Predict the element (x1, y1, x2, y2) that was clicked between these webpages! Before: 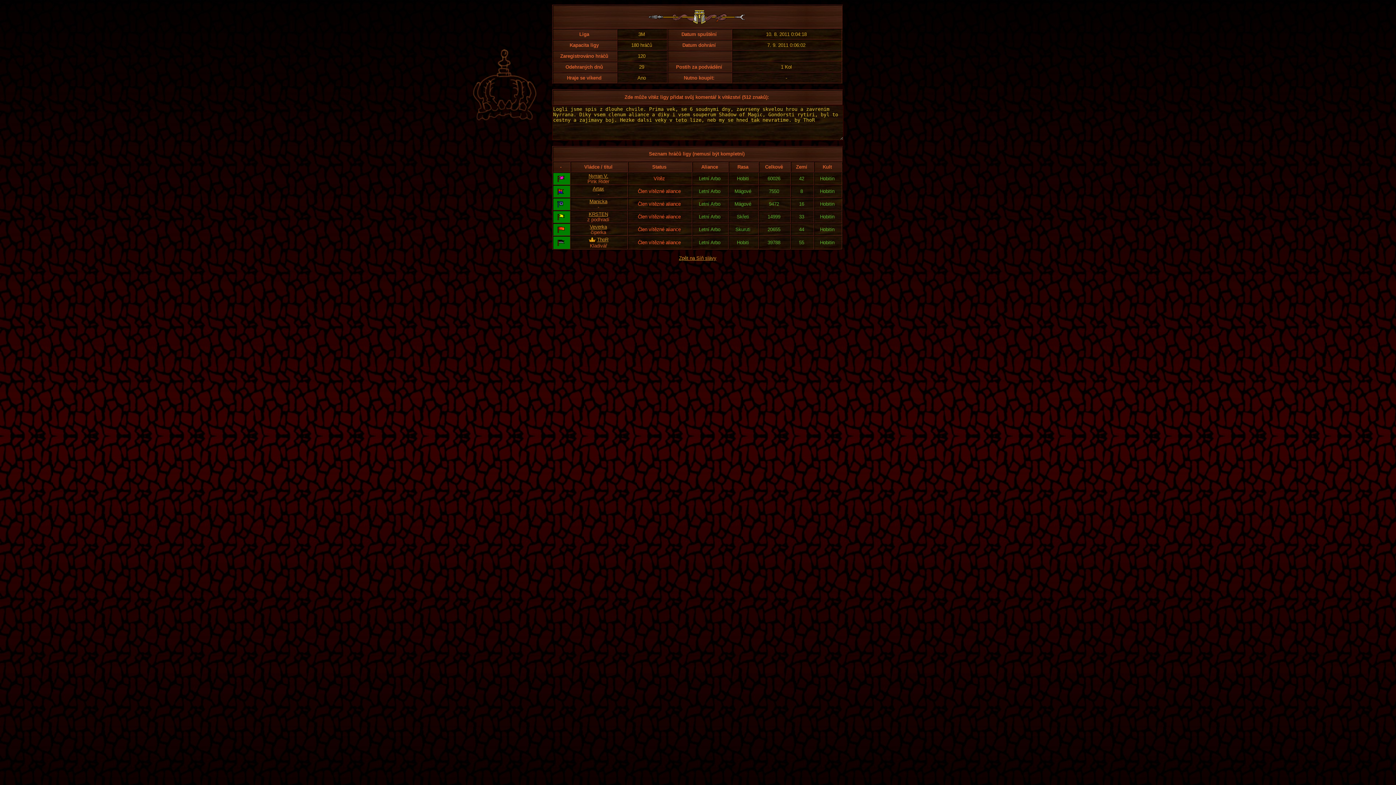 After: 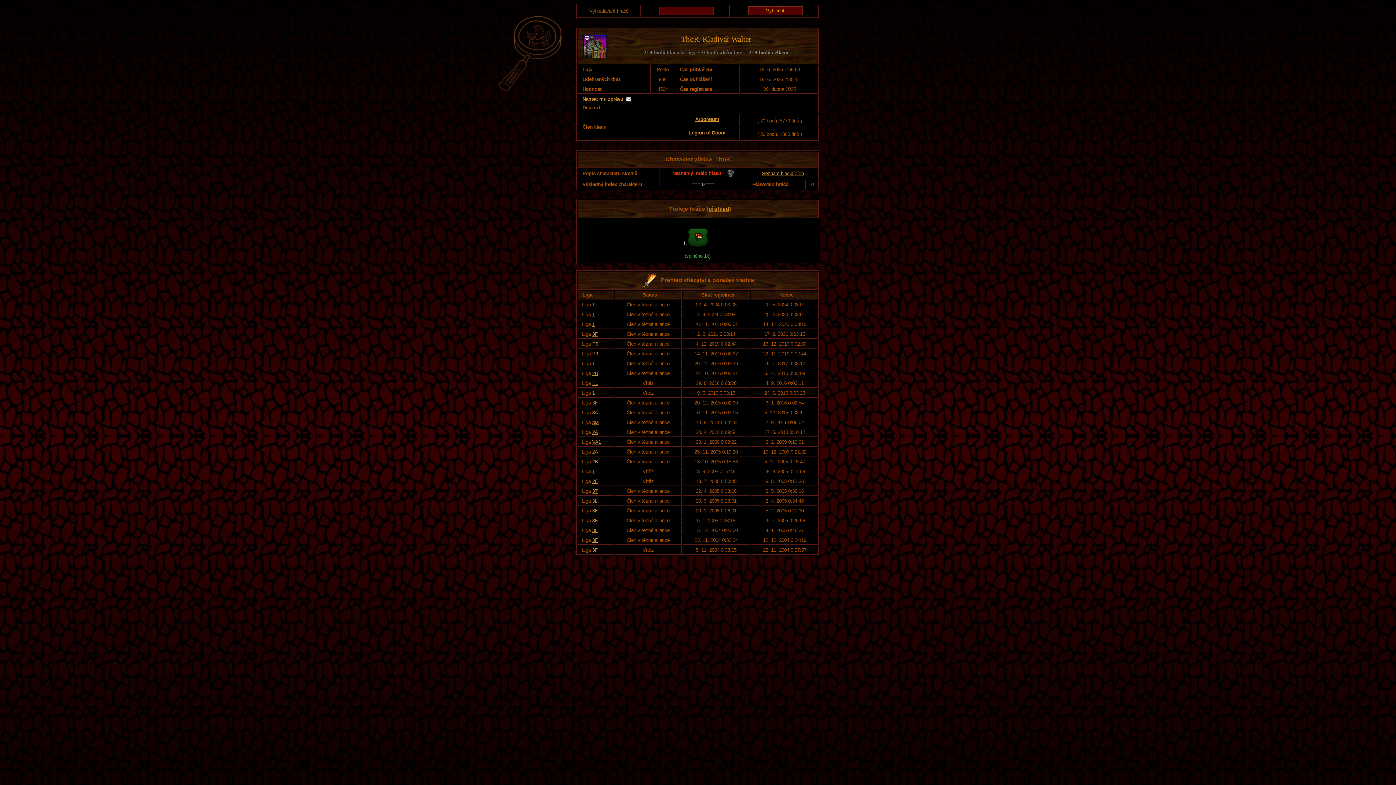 Action: label: ThoR bbox: (597, 237, 608, 242)